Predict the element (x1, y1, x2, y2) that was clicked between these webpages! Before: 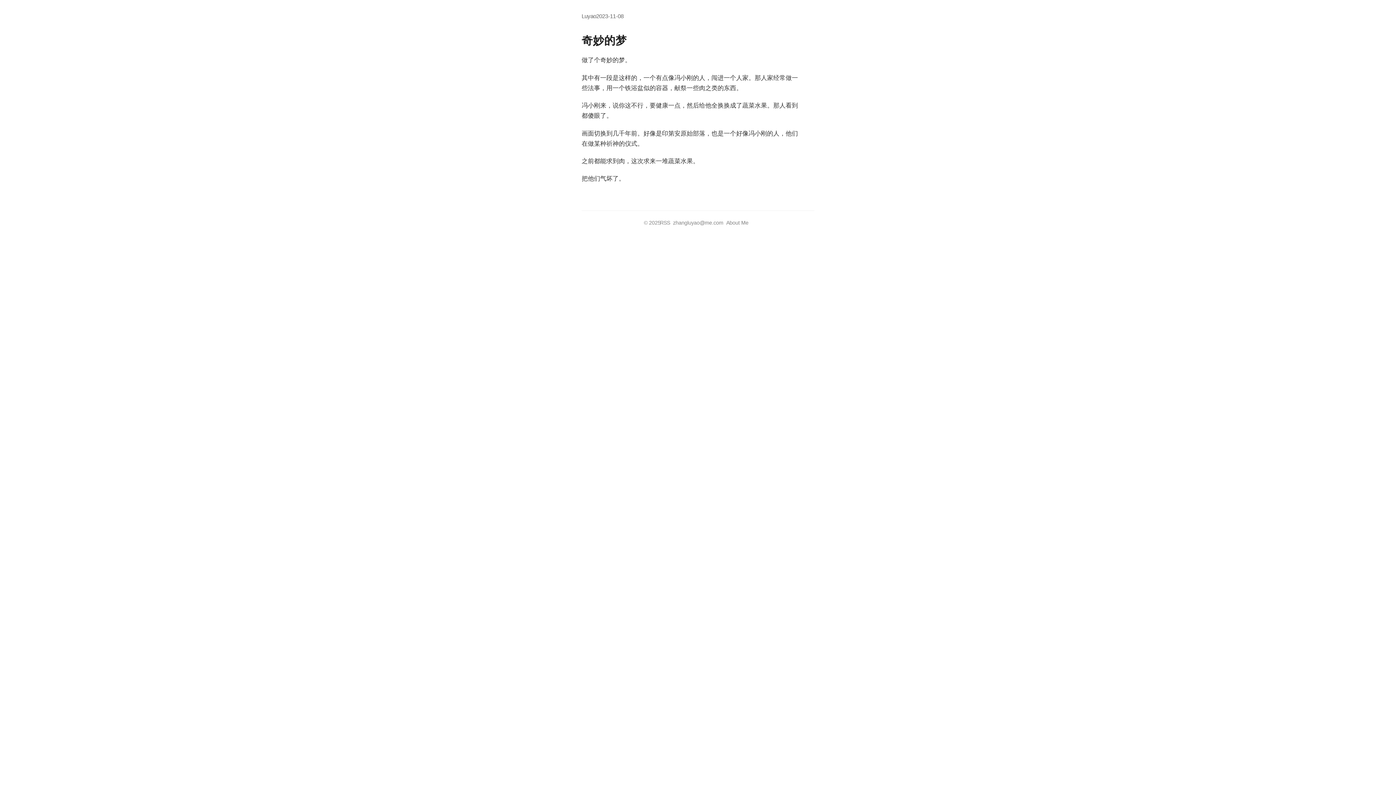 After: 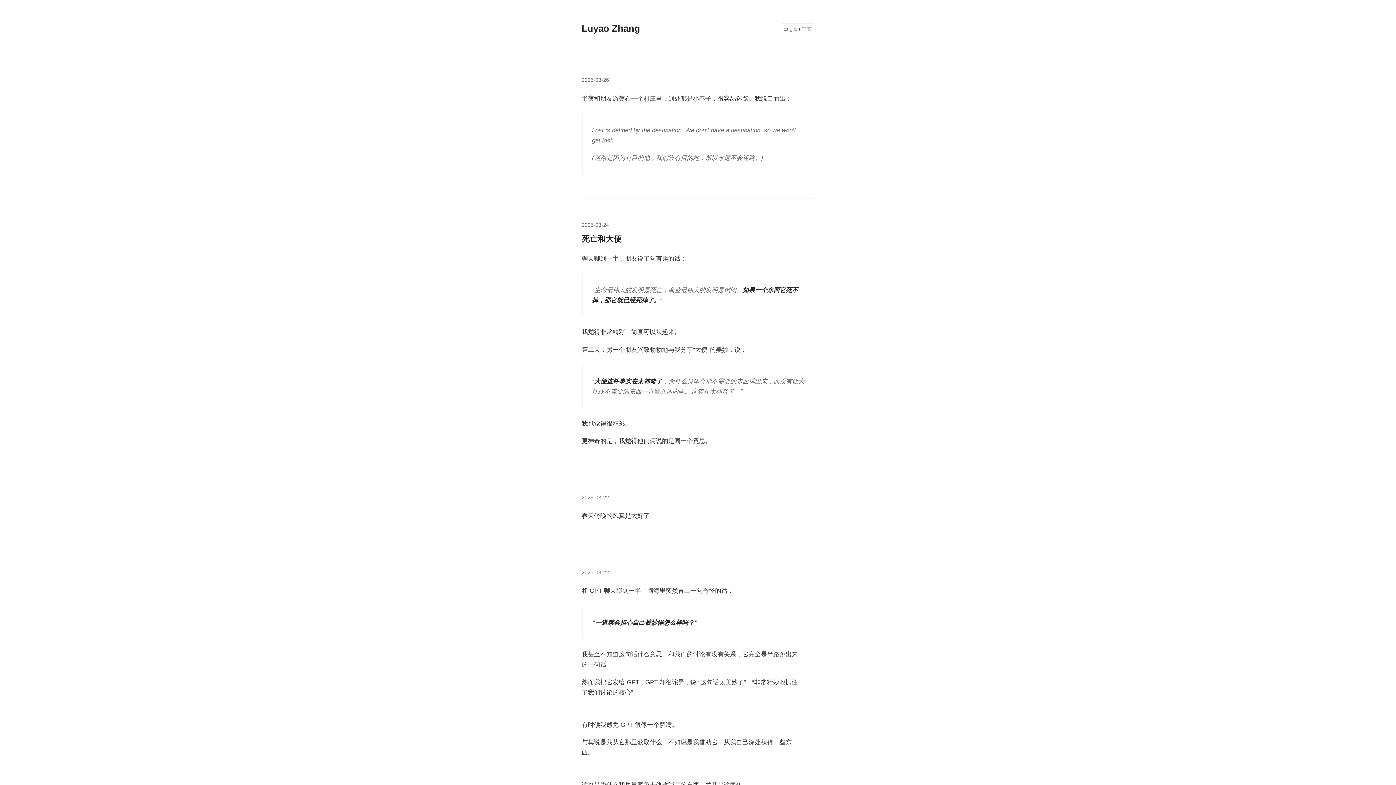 Action: label: Luyao bbox: (581, 11, 596, 21)